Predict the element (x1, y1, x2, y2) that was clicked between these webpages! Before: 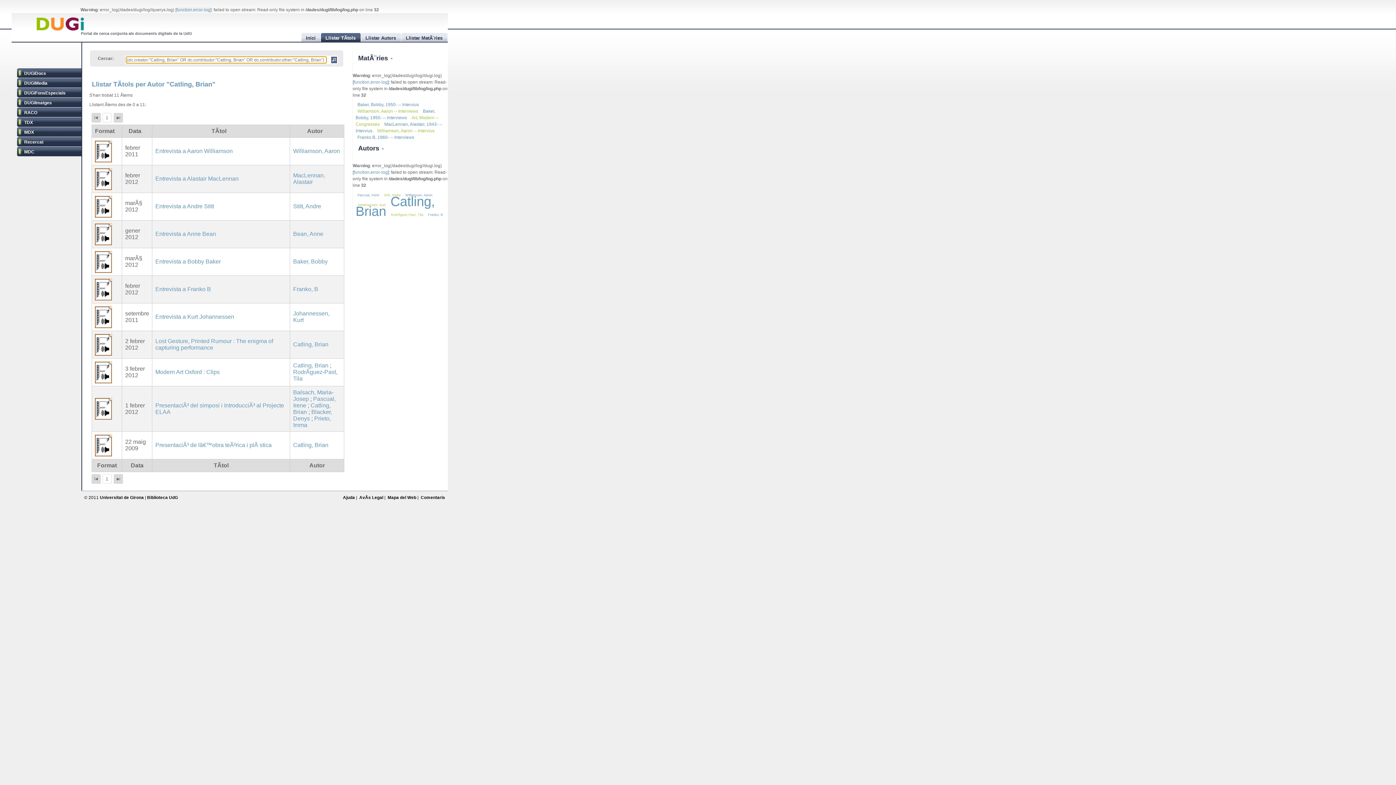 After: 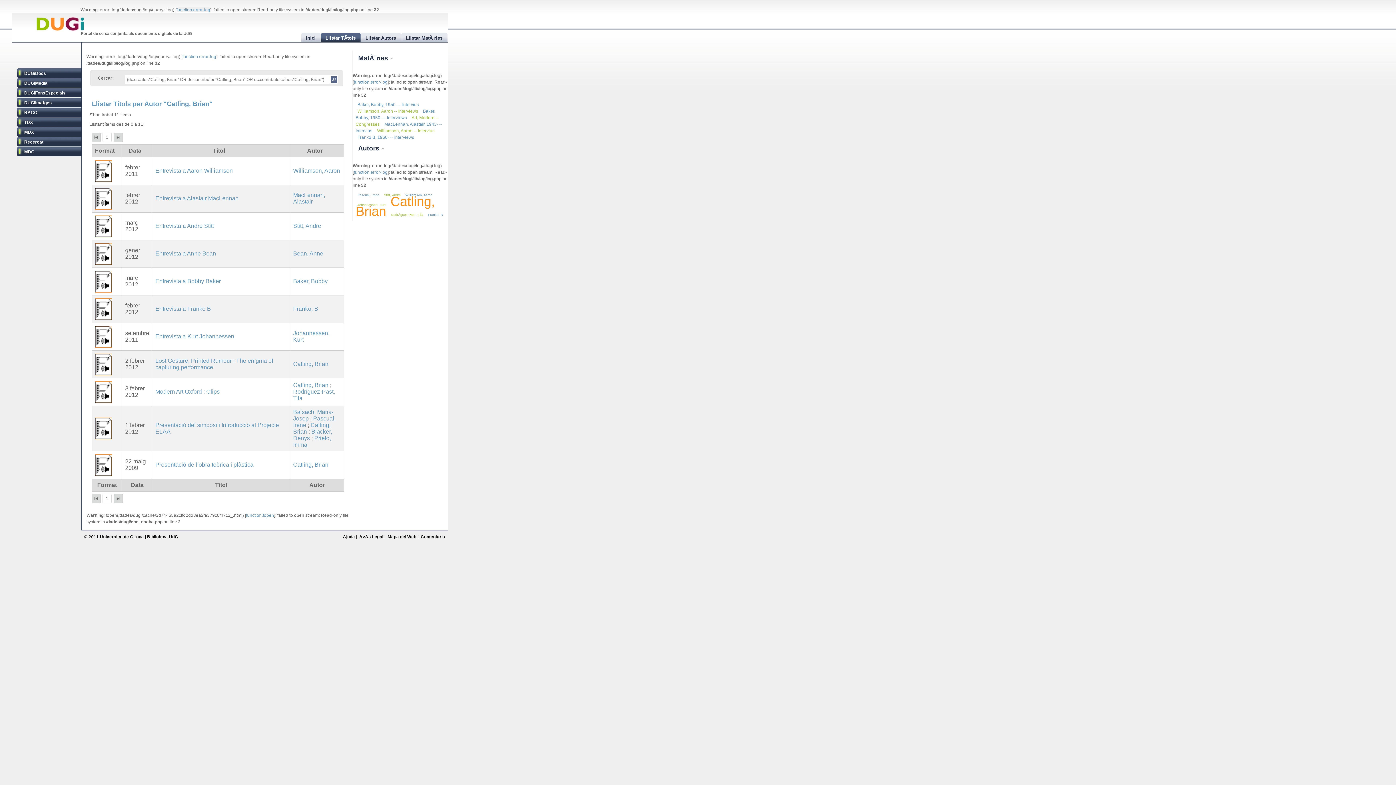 Action: label: Catling, Brian bbox: (355, 194, 435, 218)